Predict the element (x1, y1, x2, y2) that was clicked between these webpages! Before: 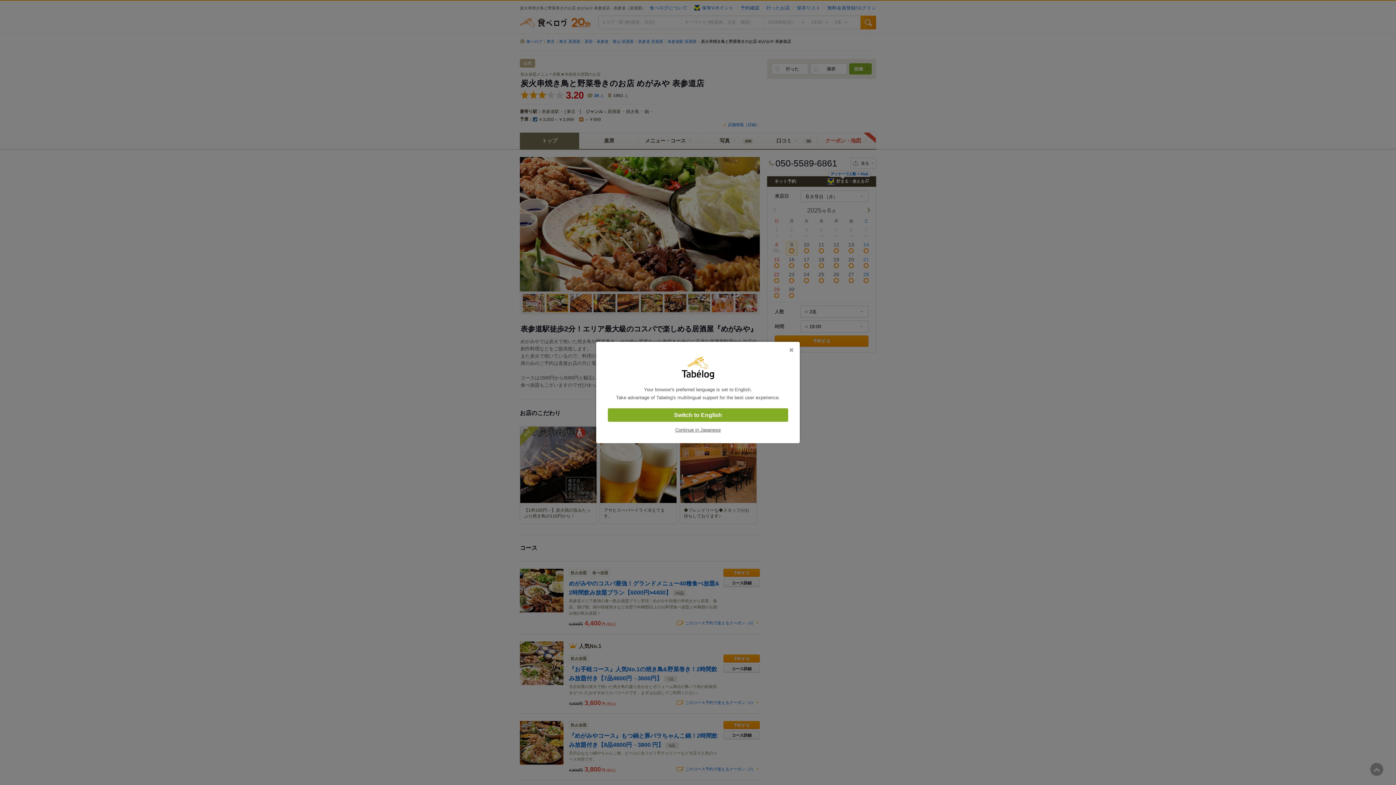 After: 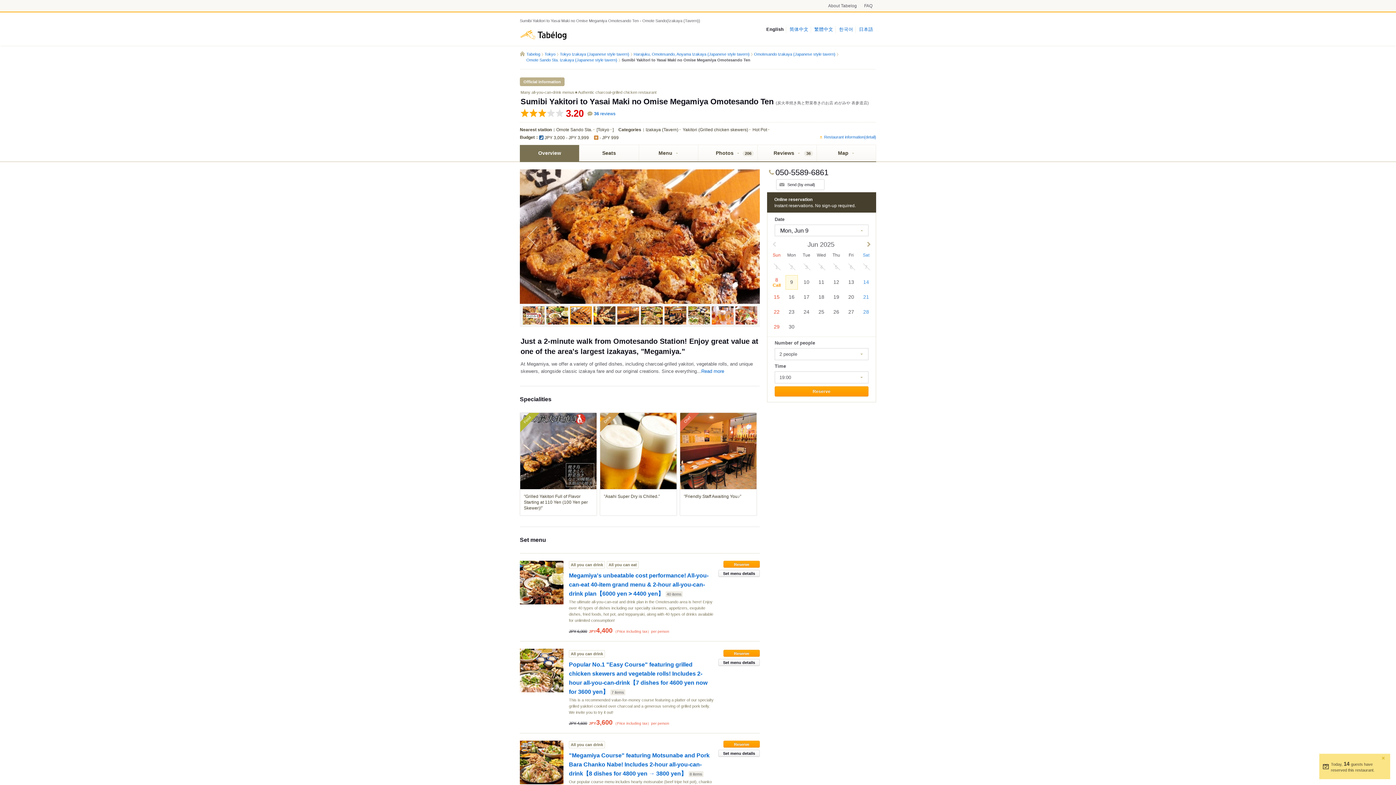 Action: label: Switch to English bbox: (608, 408, 788, 422)